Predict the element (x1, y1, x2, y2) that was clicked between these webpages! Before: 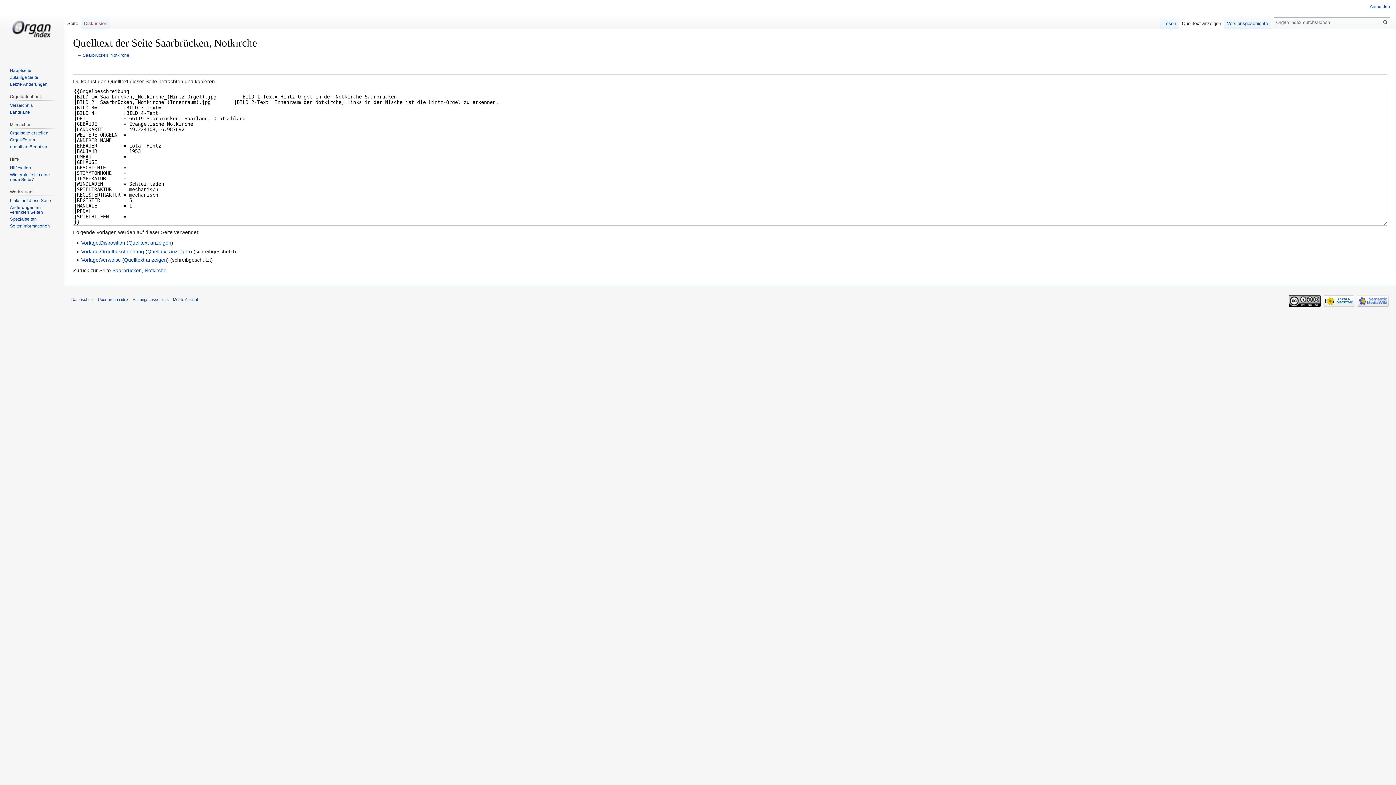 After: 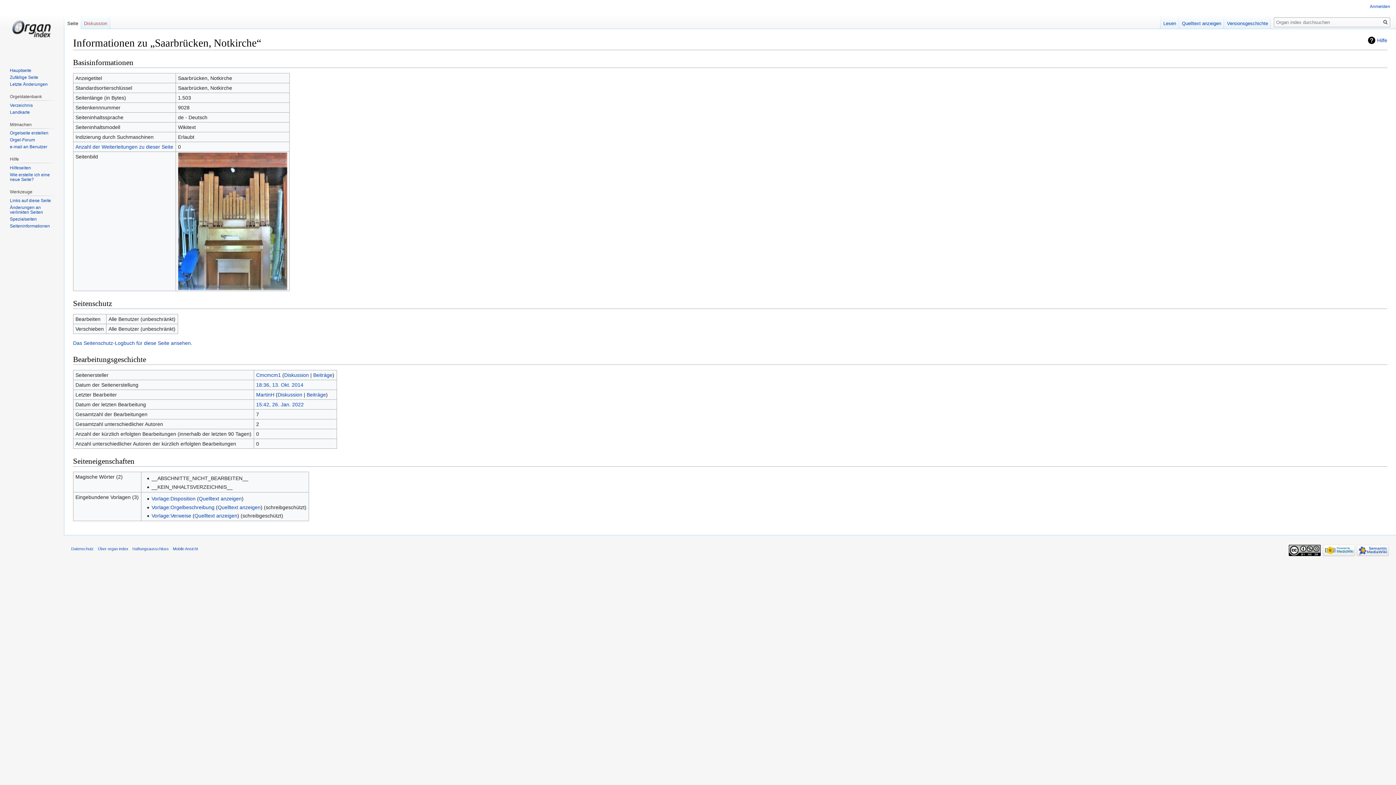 Action: label: Seiten­informationen bbox: (9, 223, 49, 228)